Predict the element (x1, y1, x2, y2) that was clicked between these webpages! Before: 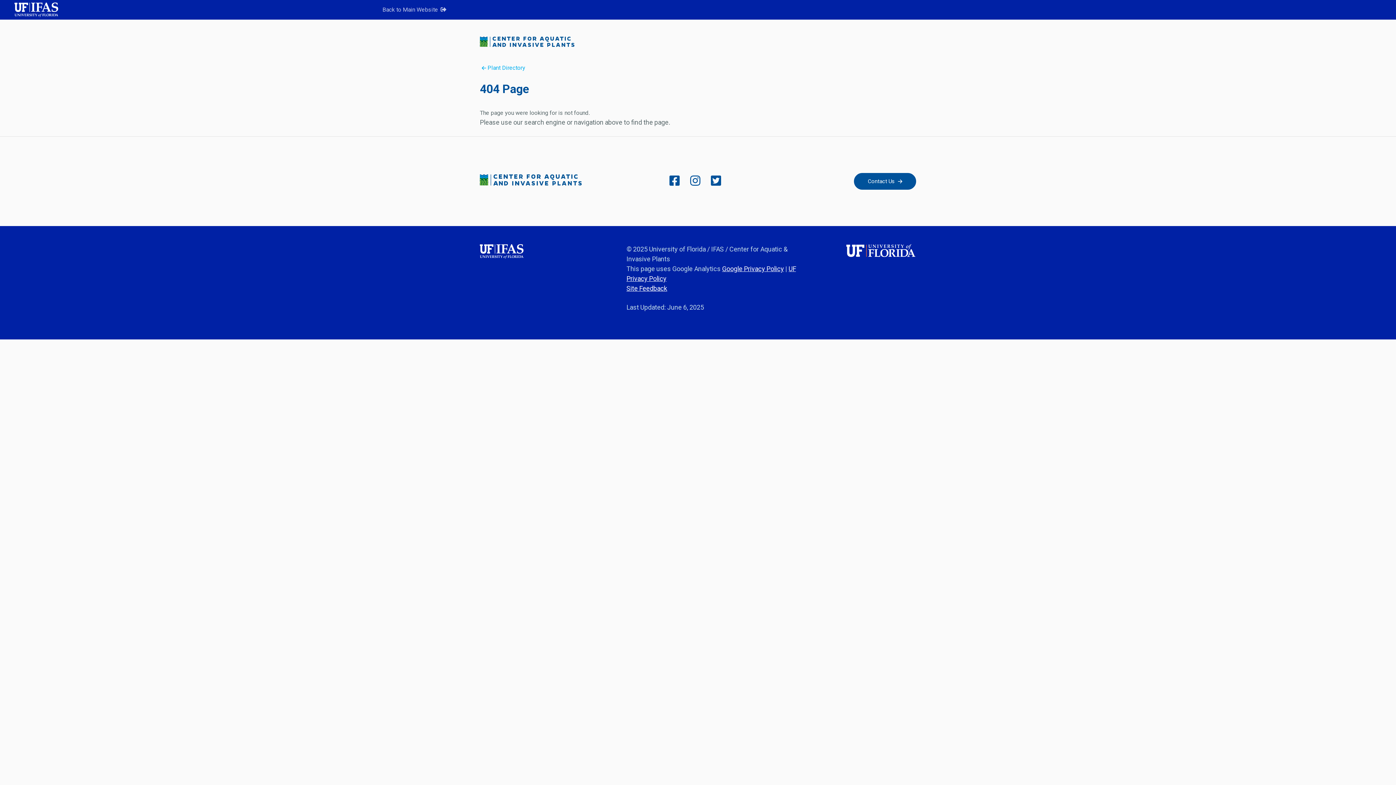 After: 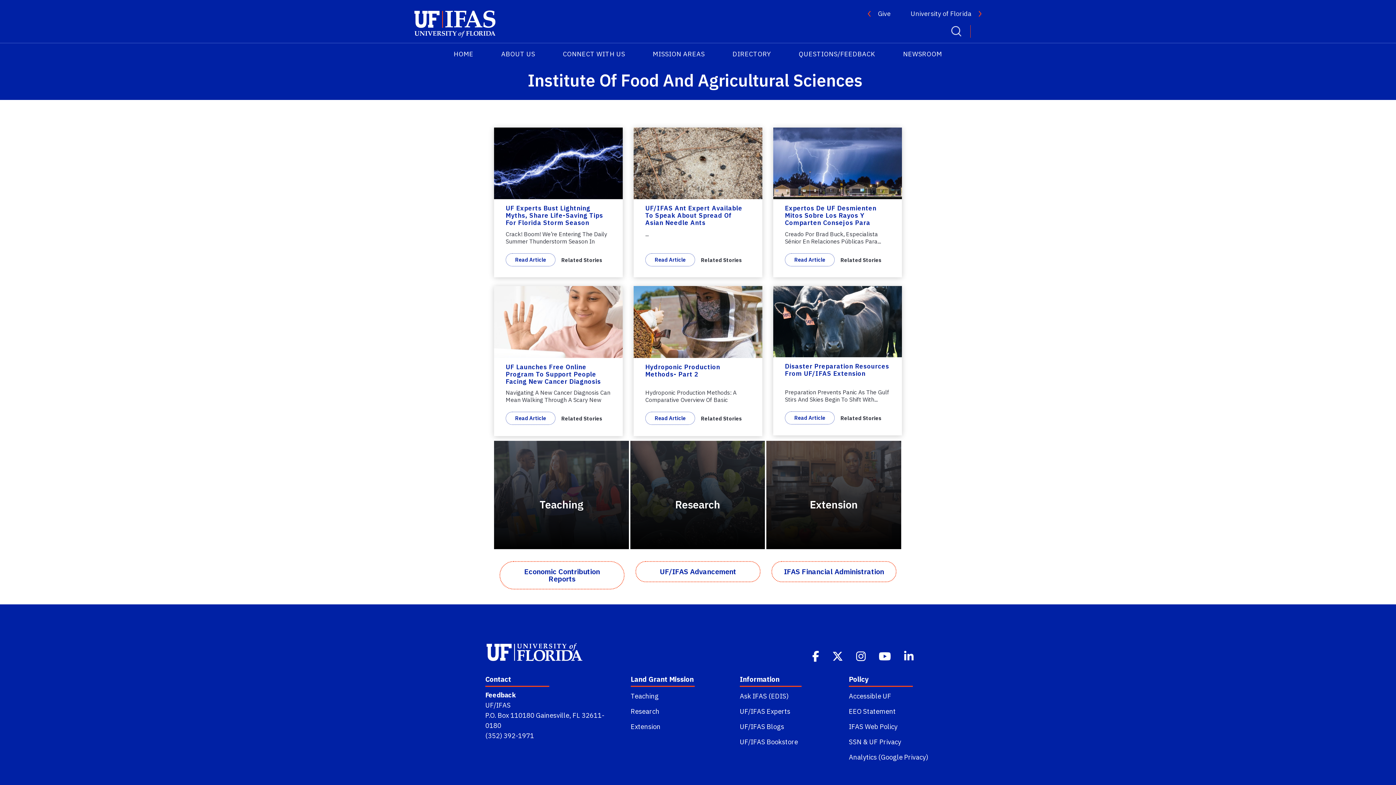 Action: bbox: (480, 254, 523, 259)